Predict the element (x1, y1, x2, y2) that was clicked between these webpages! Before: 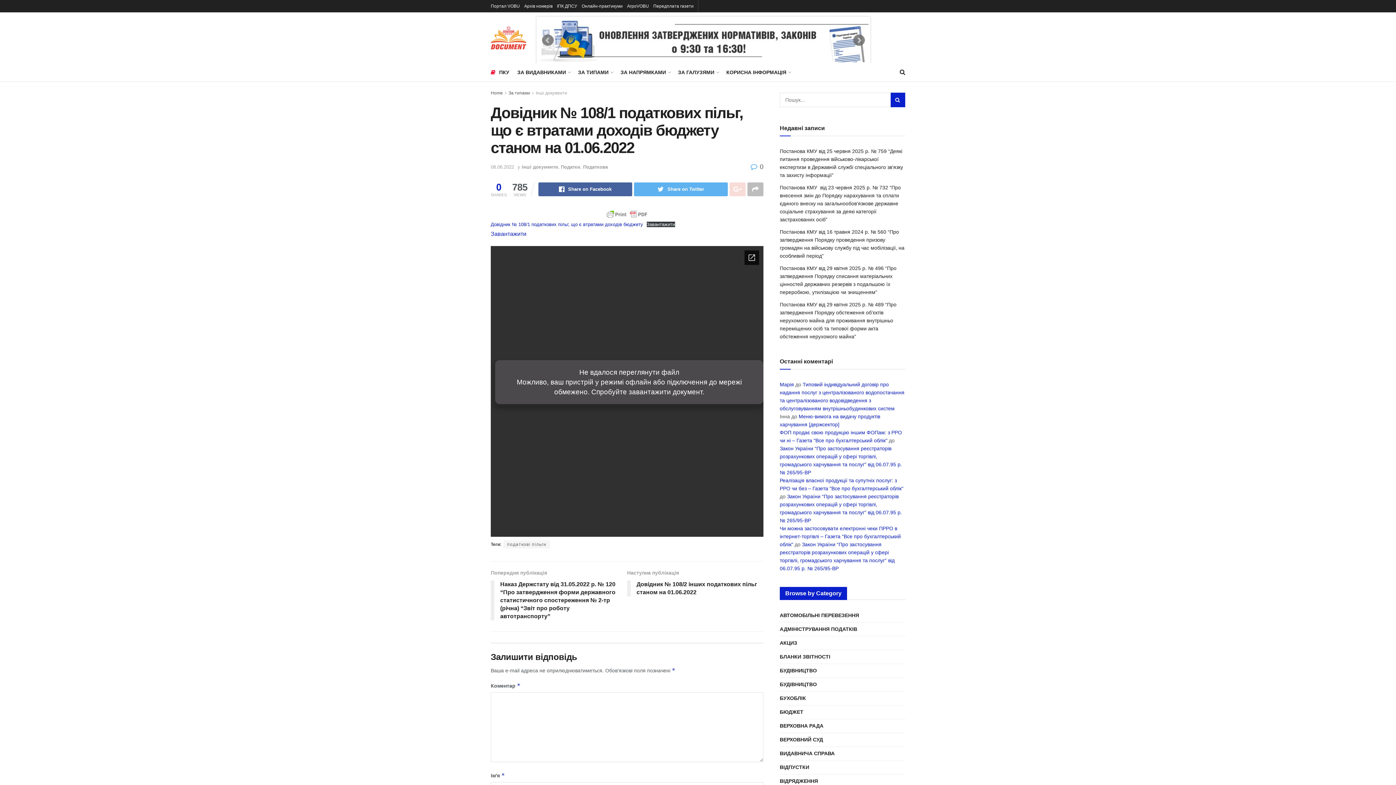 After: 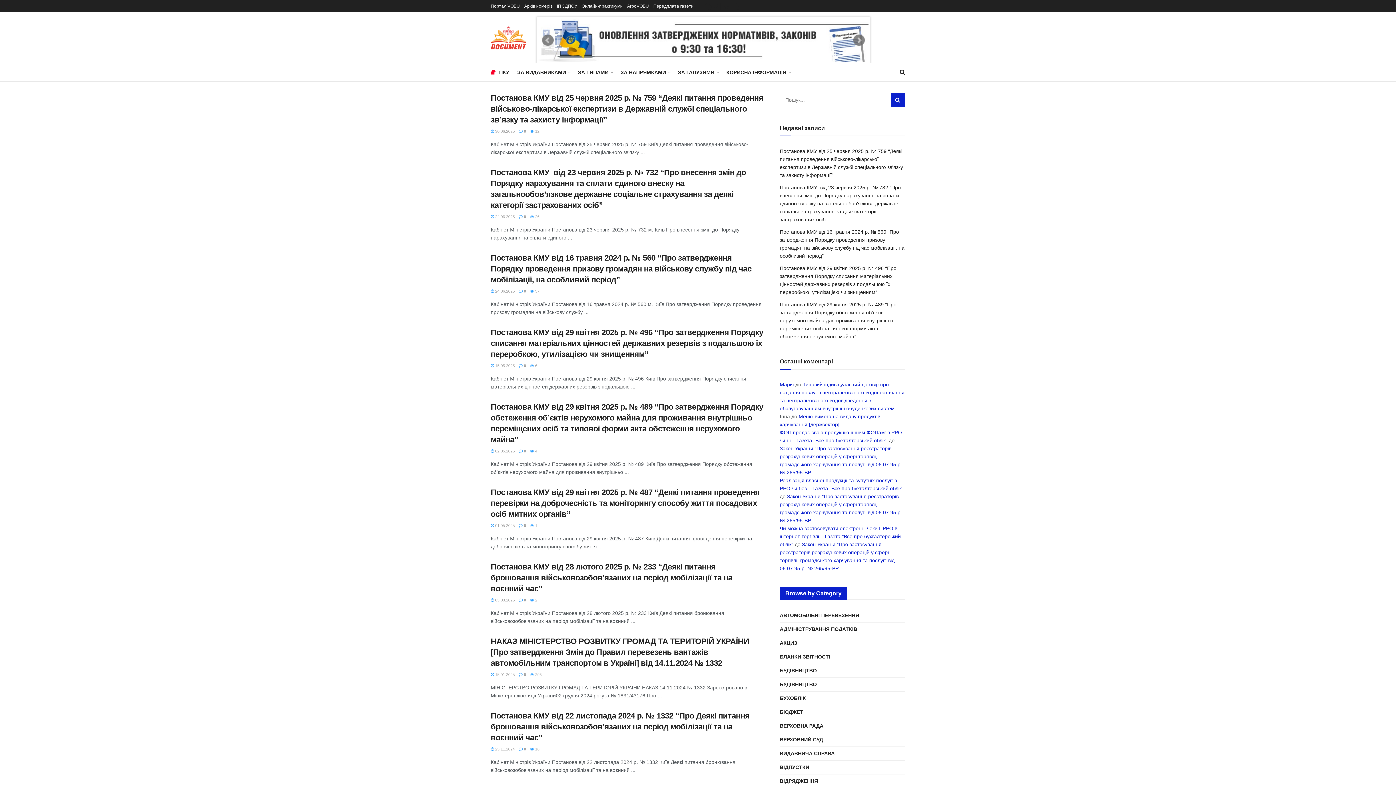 Action: bbox: (490, 90, 502, 95) label: Home